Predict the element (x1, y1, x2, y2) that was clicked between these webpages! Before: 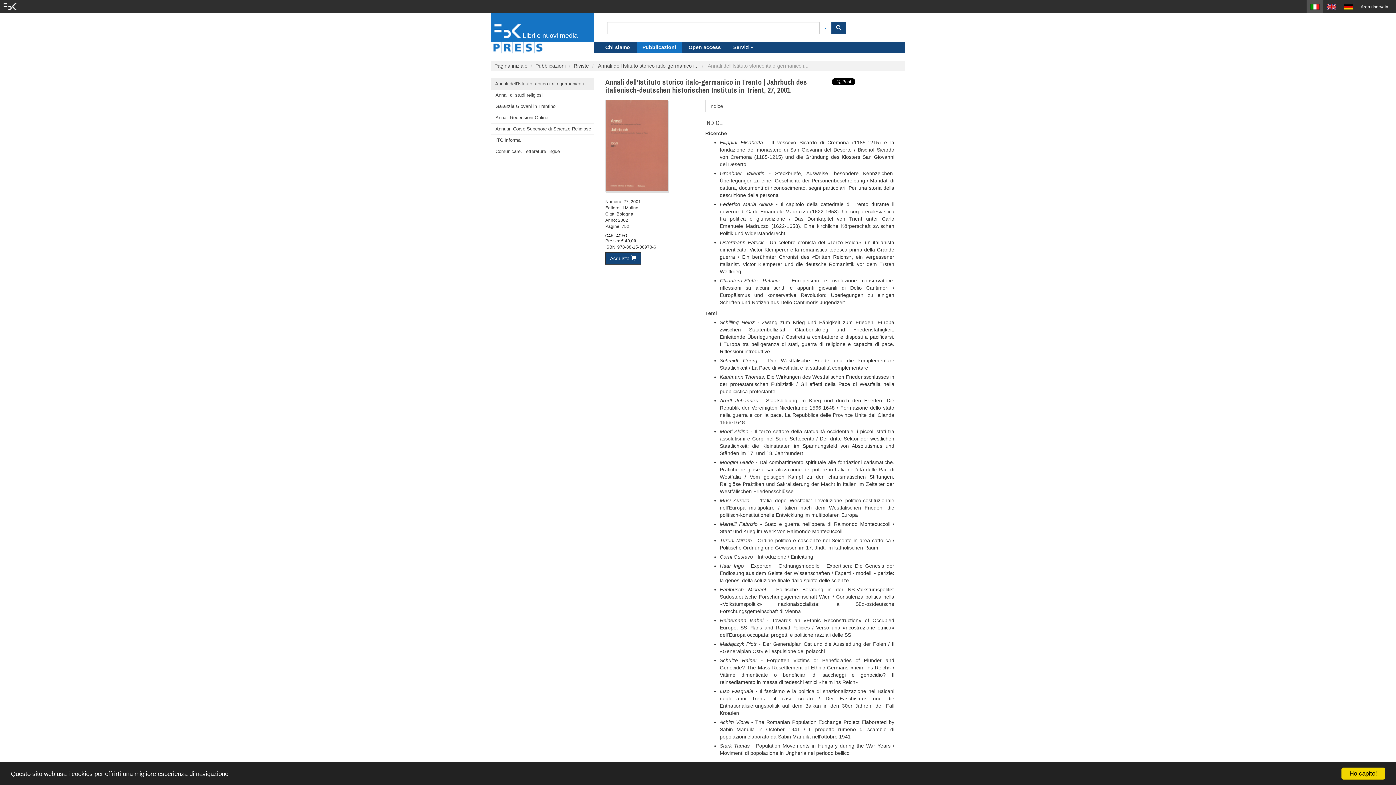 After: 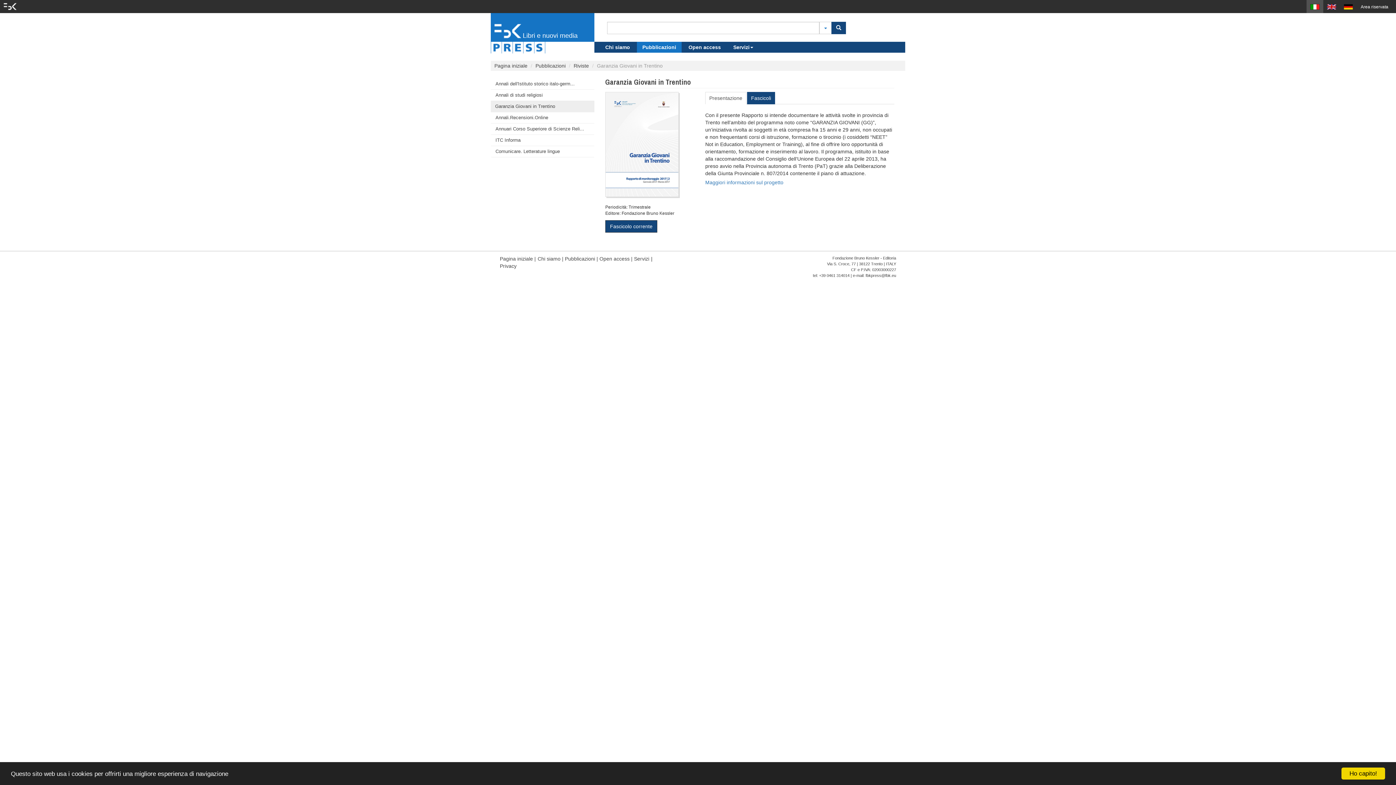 Action: bbox: (490, 100, 594, 112) label: Garanzia Giovani in Trentino